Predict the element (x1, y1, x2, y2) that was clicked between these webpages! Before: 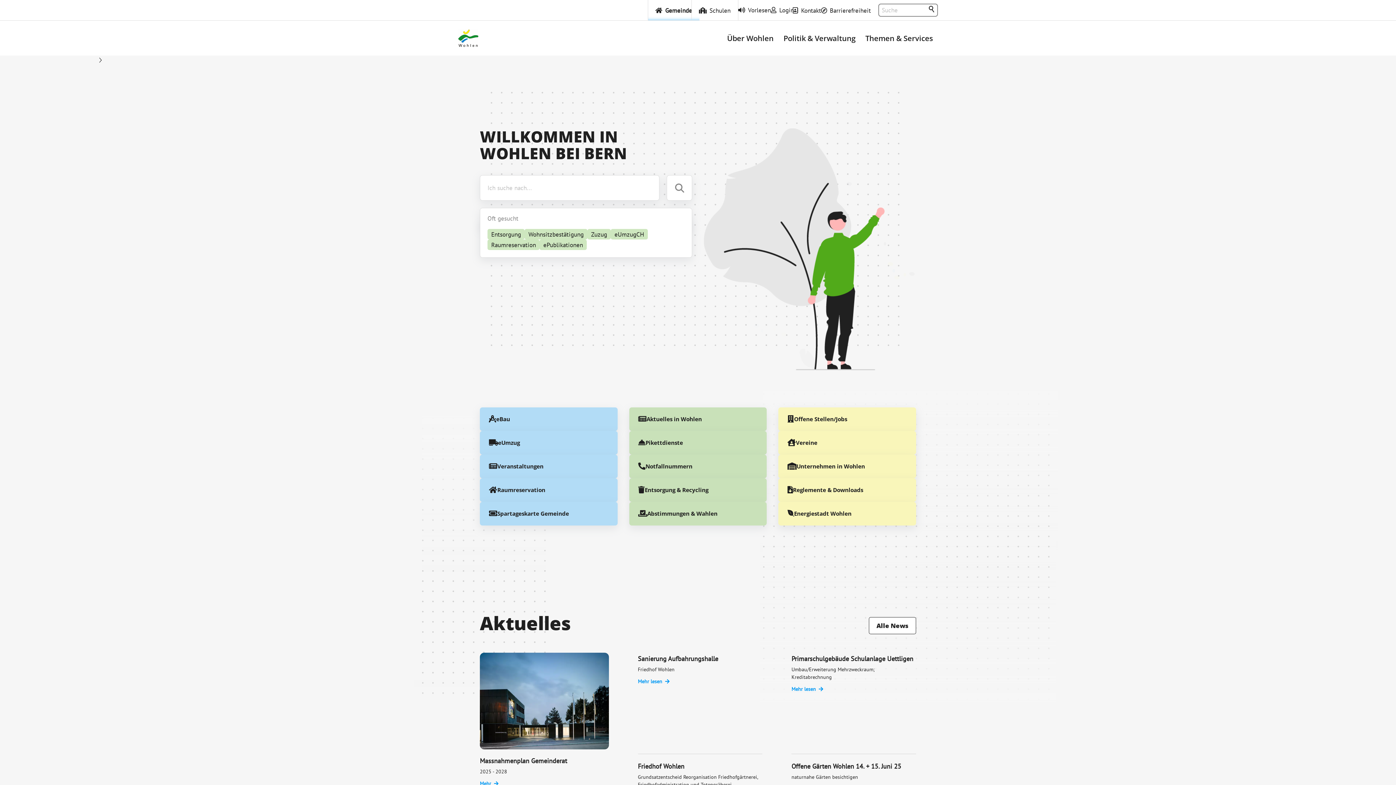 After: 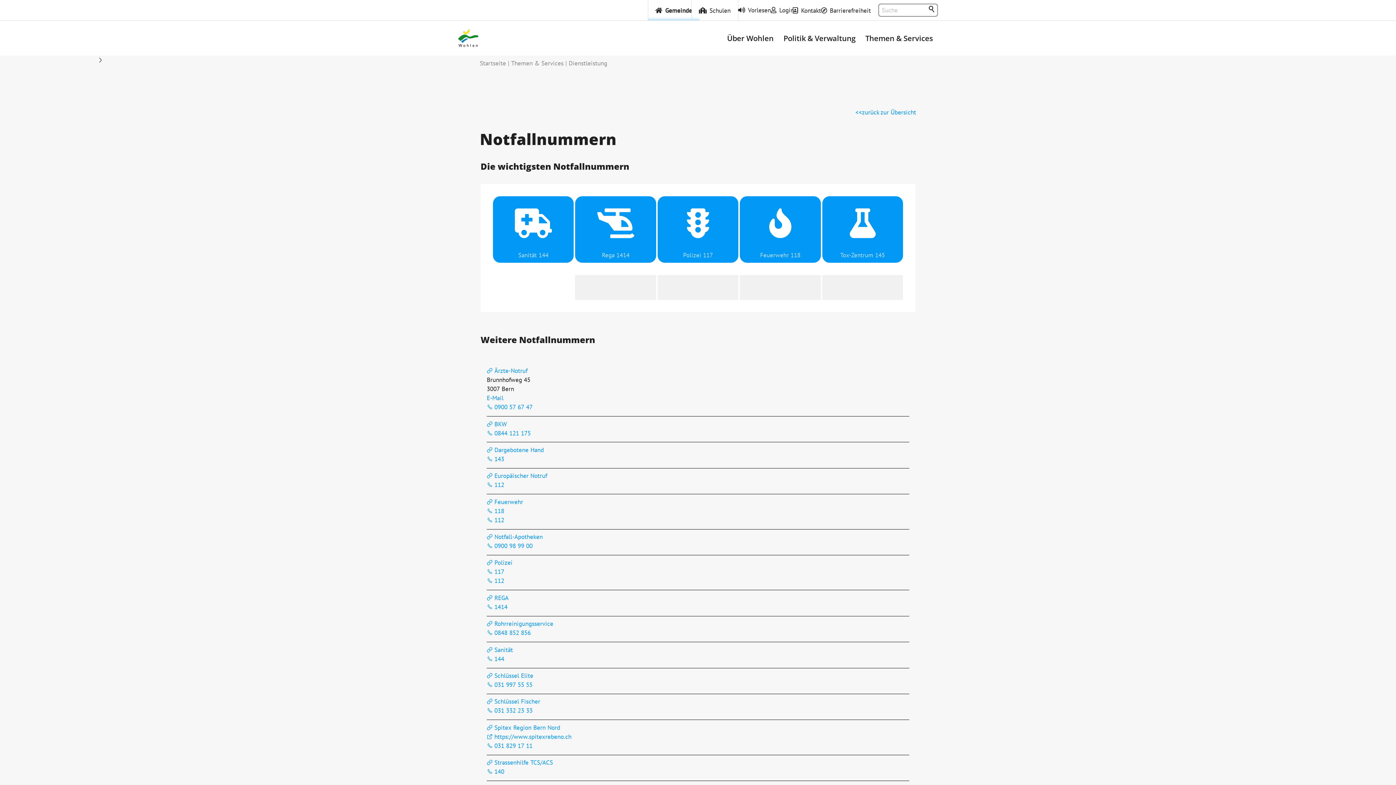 Action: label: Notfallnummern bbox: (645, 462, 757, 471)